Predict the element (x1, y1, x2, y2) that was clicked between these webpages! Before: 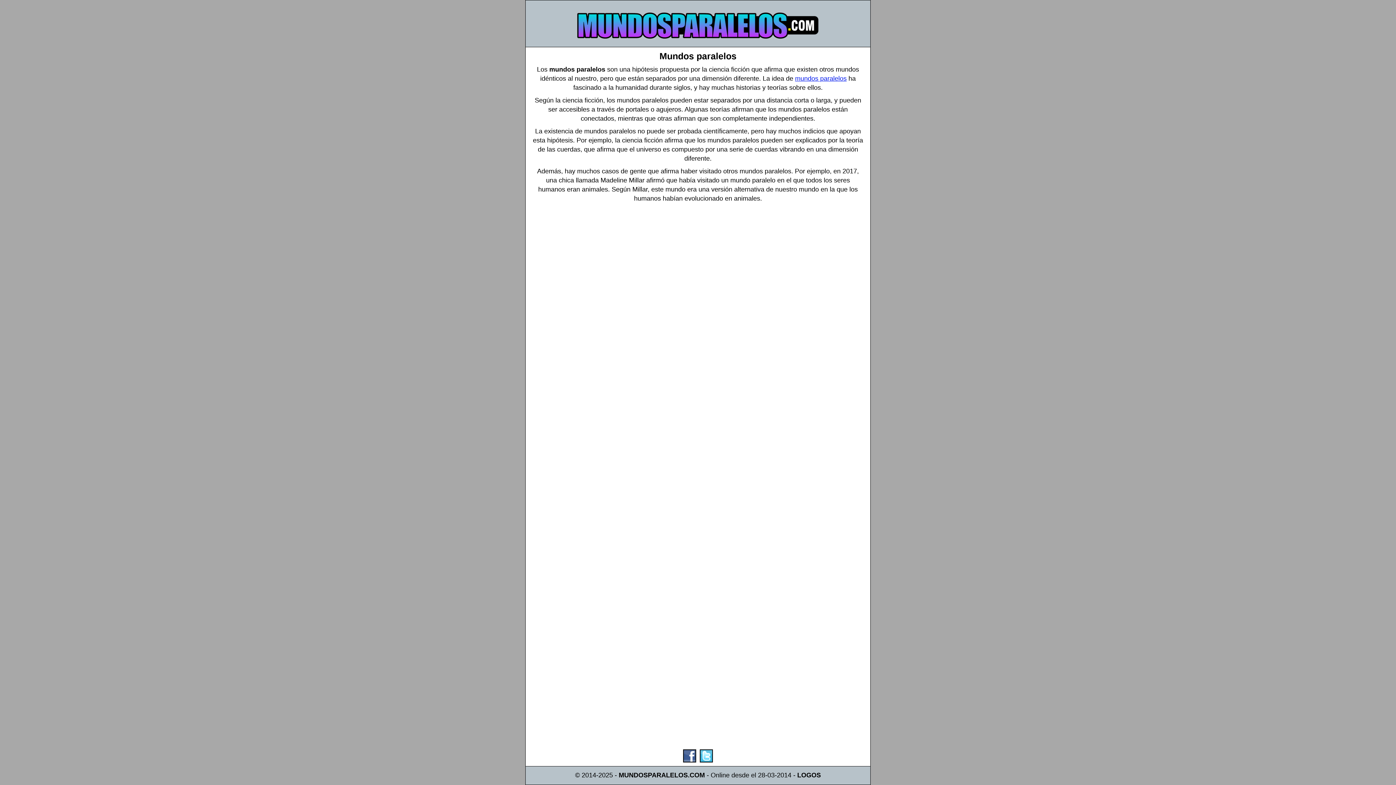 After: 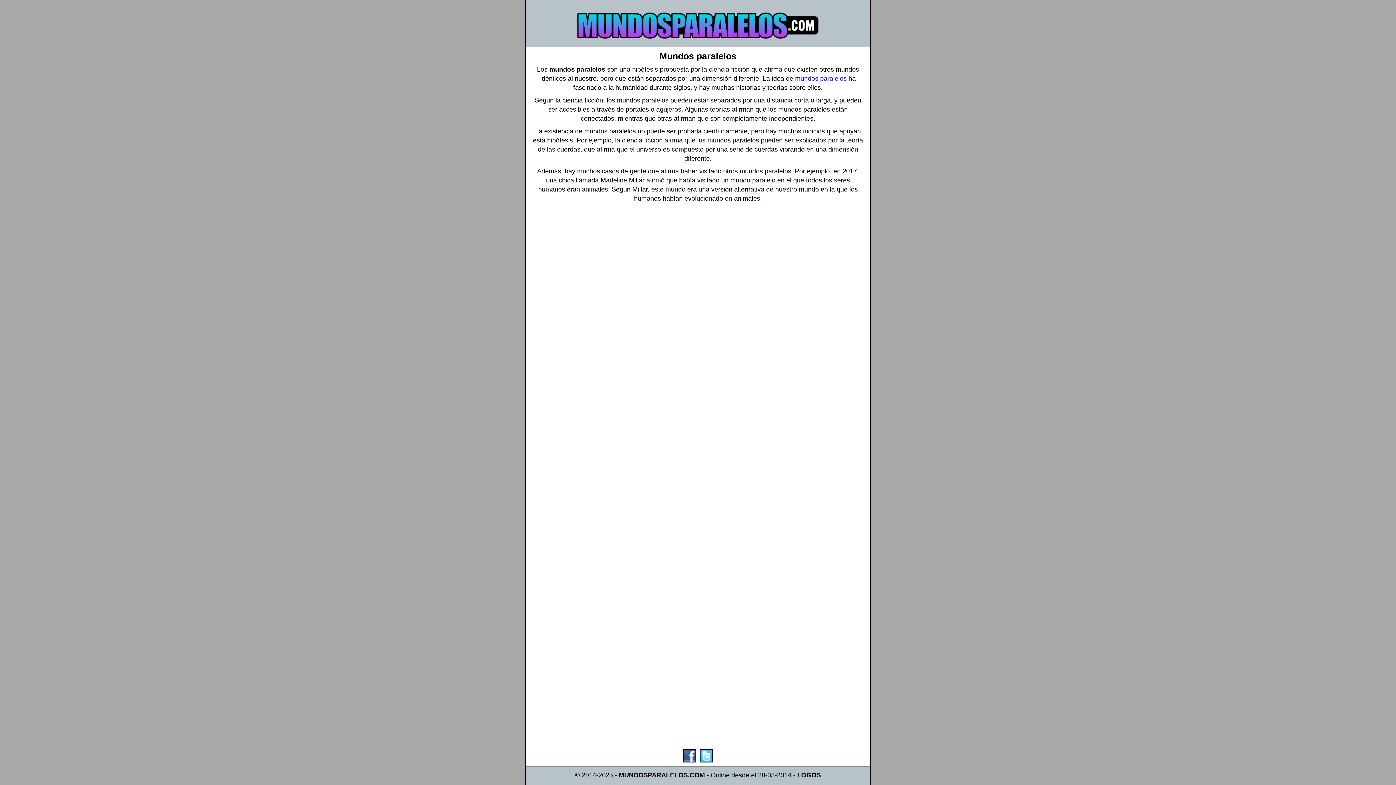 Action: bbox: (700, 761, 713, 767)